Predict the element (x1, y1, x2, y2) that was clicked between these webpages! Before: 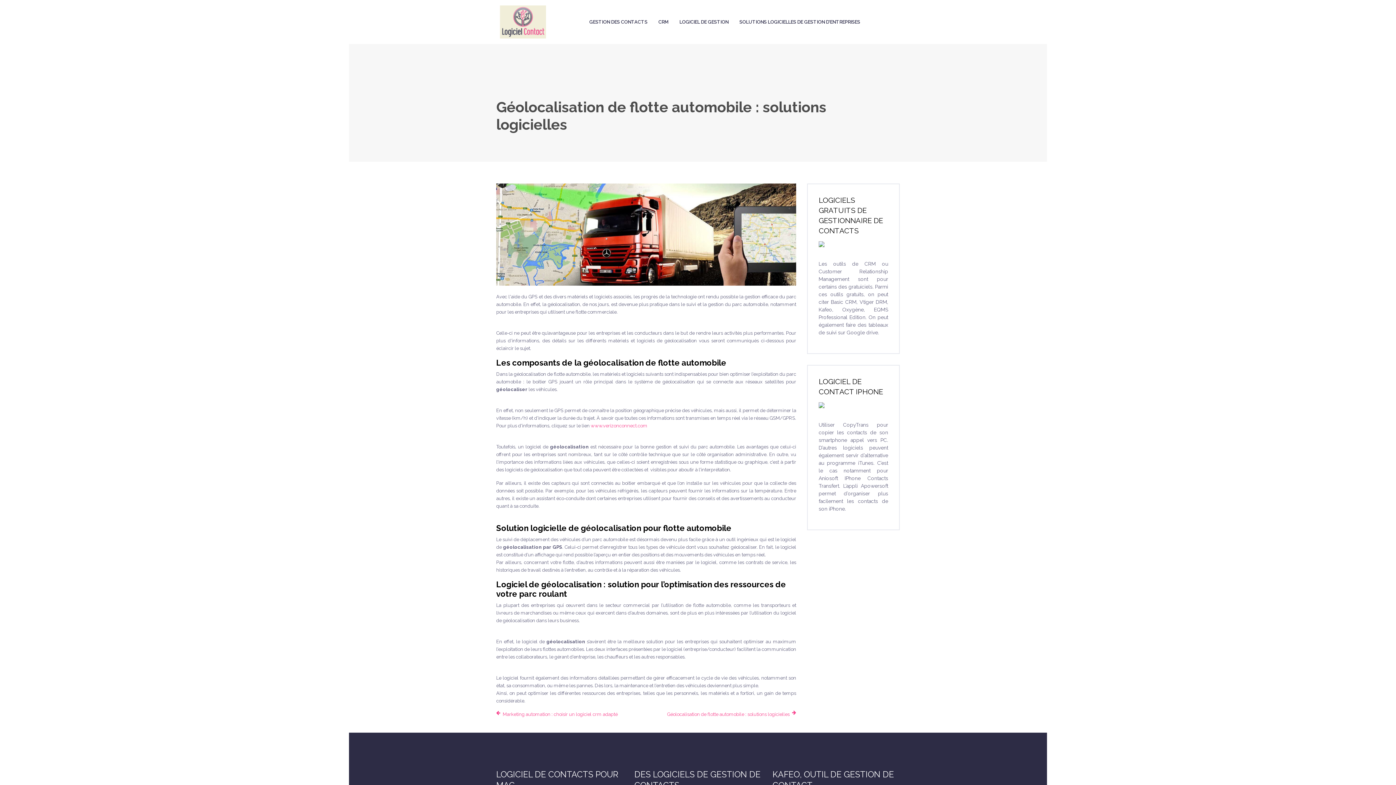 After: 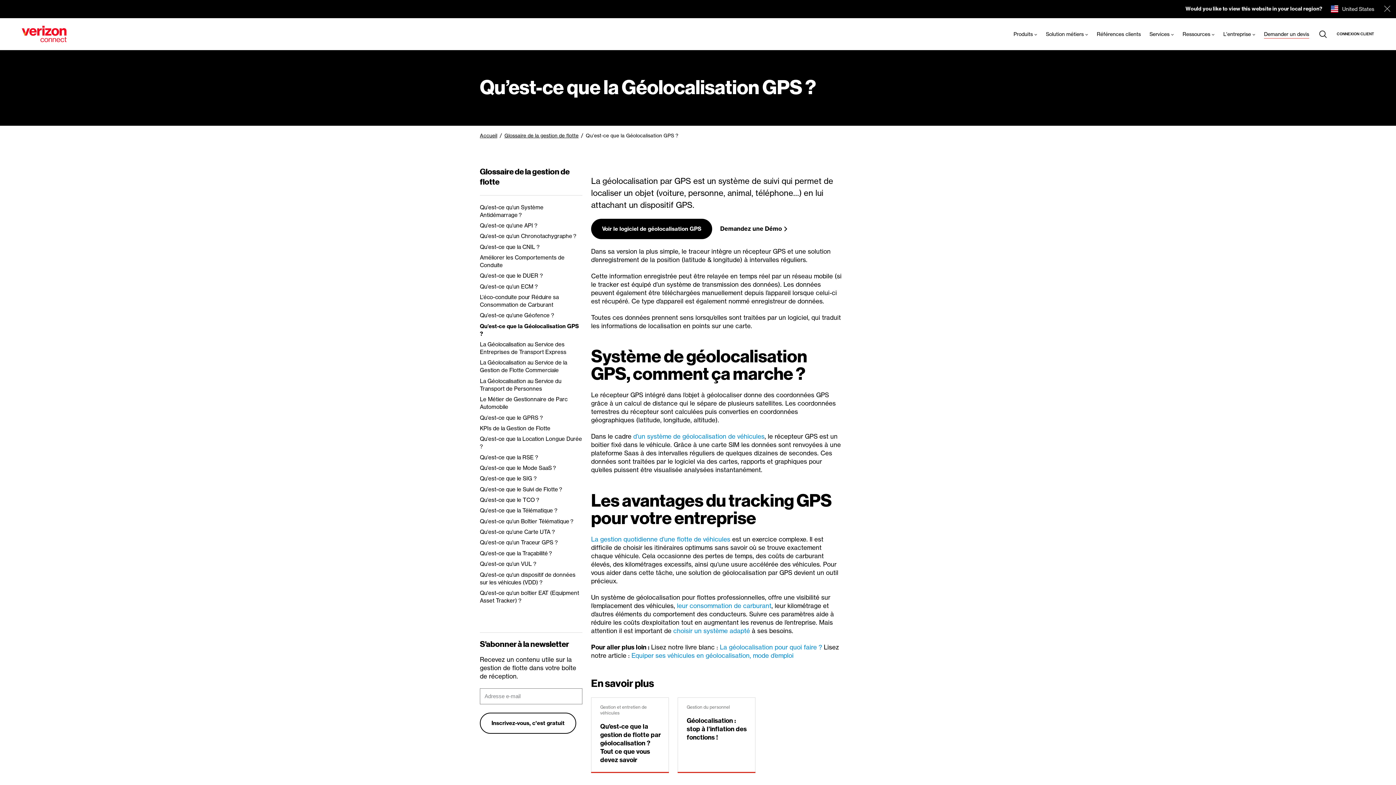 Action: bbox: (590, 423, 647, 428) label: www.verizonconnect.com